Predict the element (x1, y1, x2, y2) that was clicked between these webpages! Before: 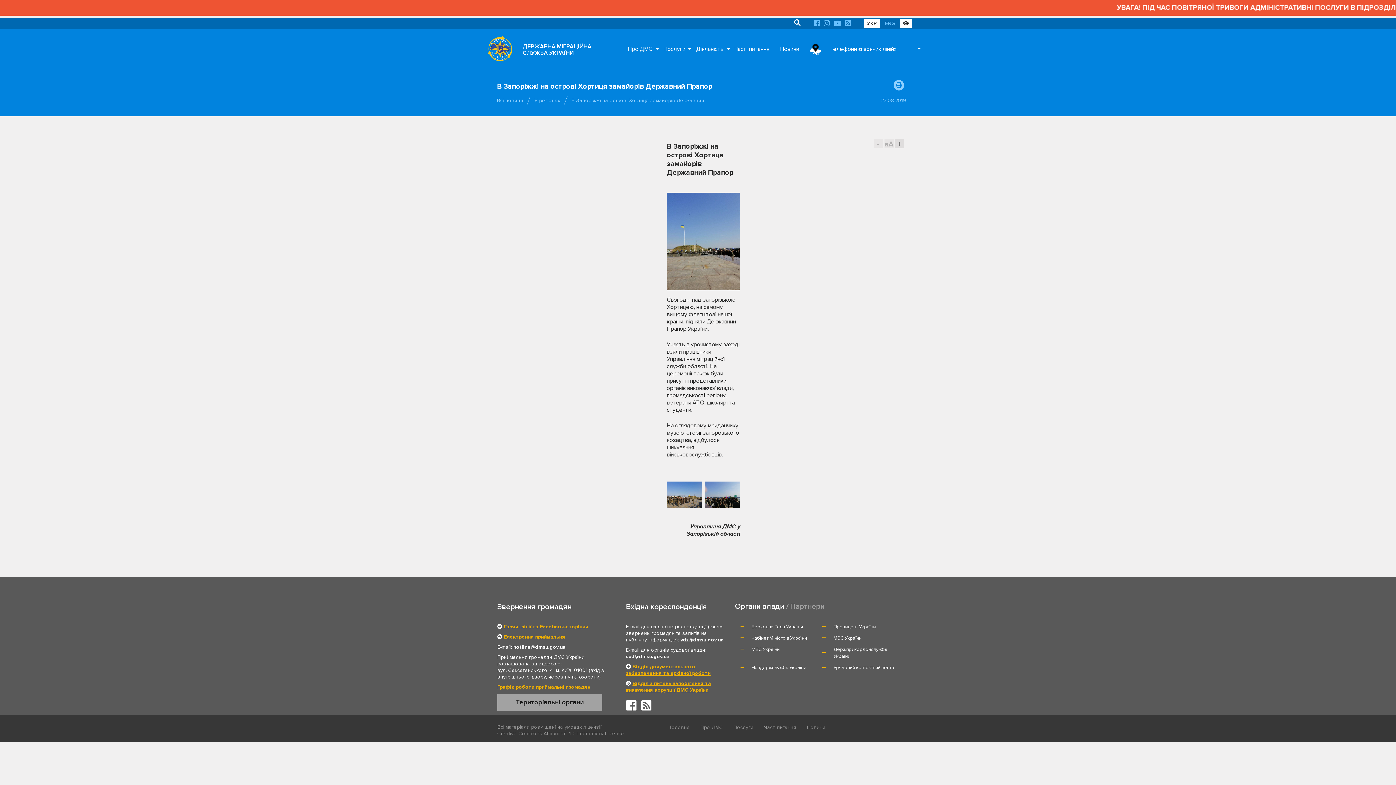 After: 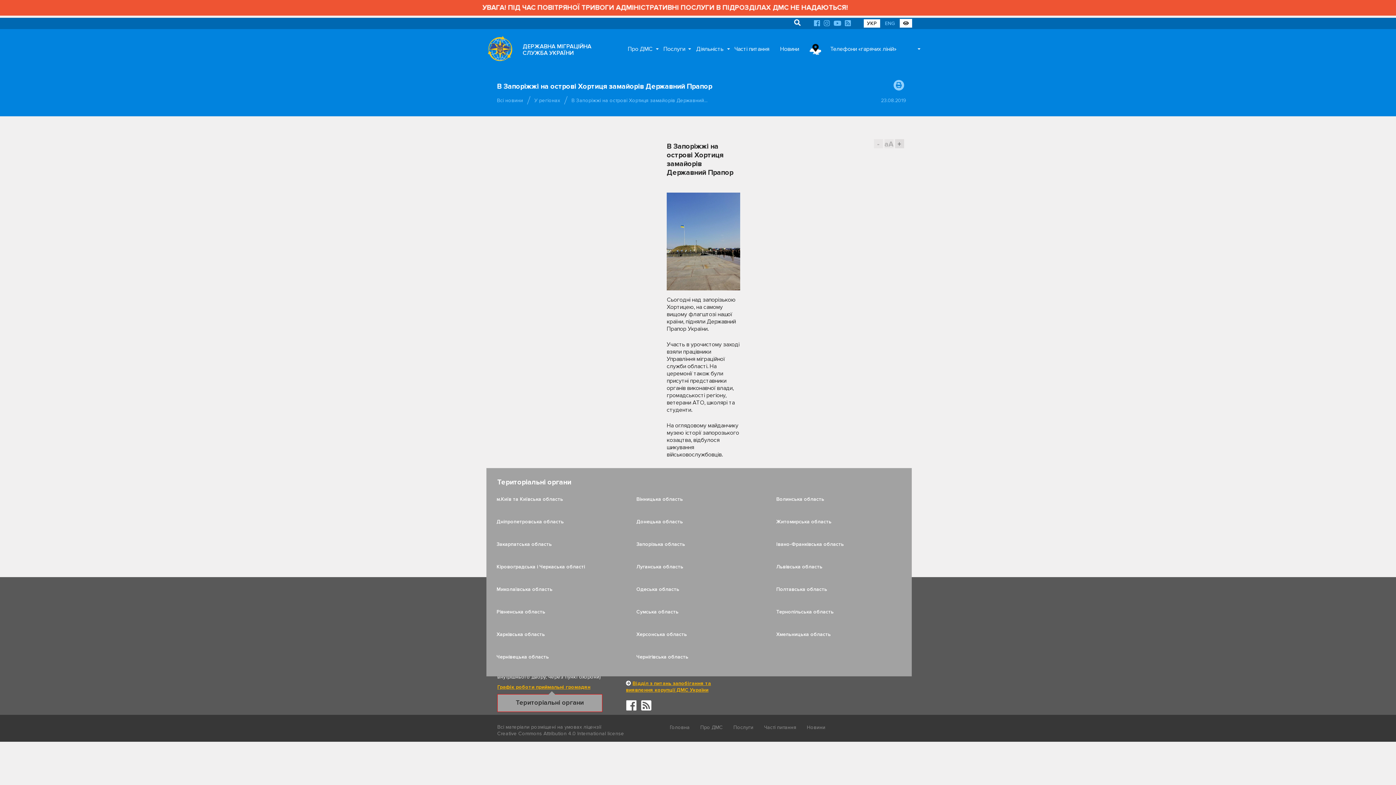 Action: bbox: (497, 694, 602, 711) label: Територіальні органи